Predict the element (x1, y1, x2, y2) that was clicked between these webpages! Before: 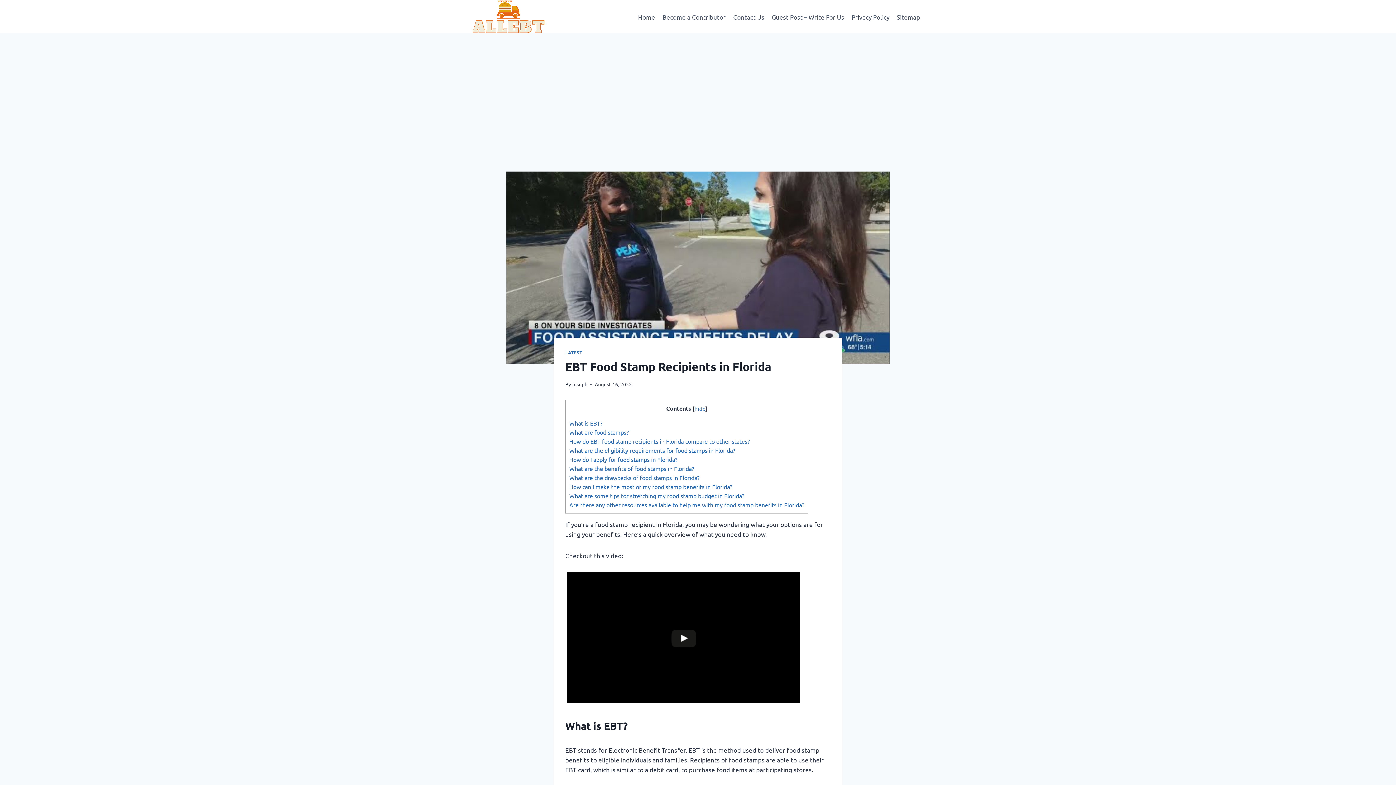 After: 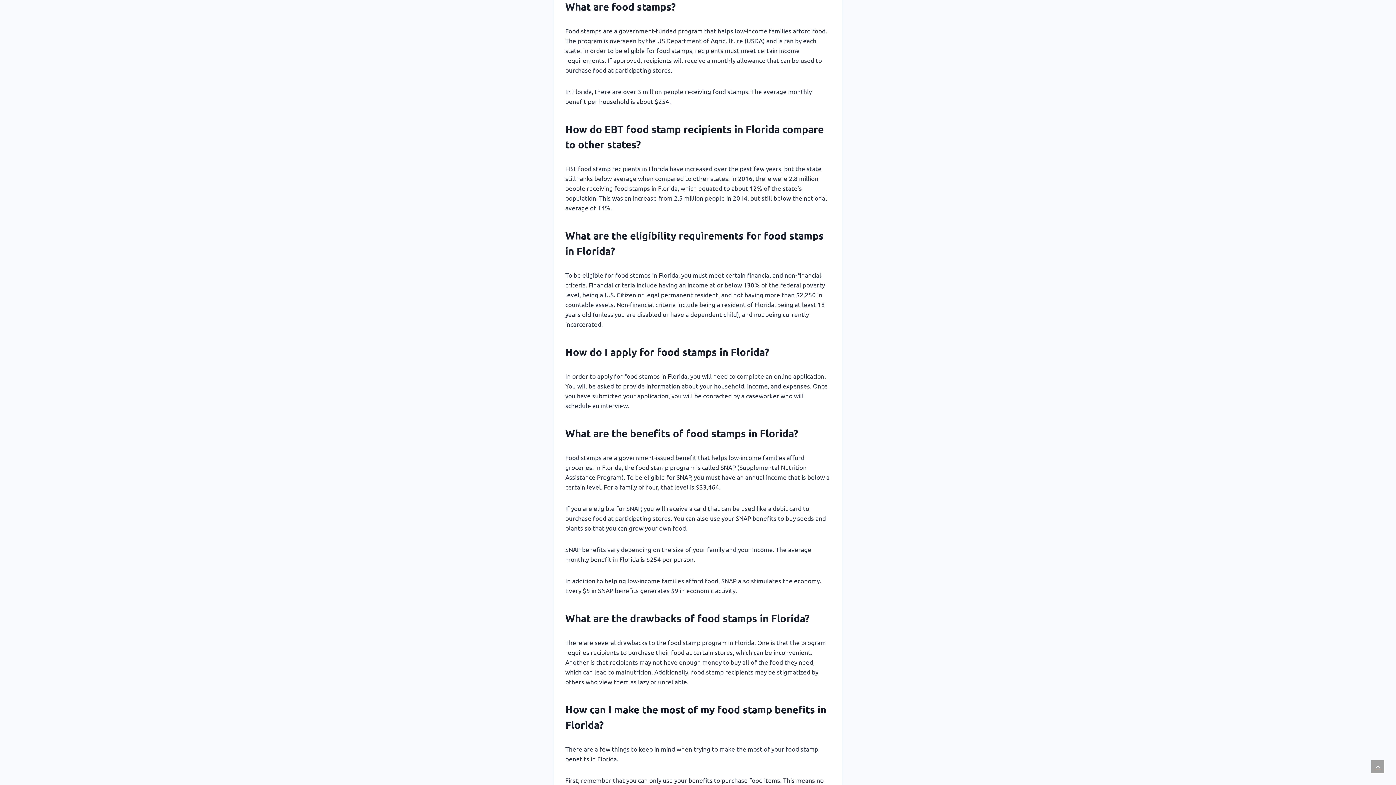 Action: label: What are food stamps? bbox: (569, 428, 628, 436)